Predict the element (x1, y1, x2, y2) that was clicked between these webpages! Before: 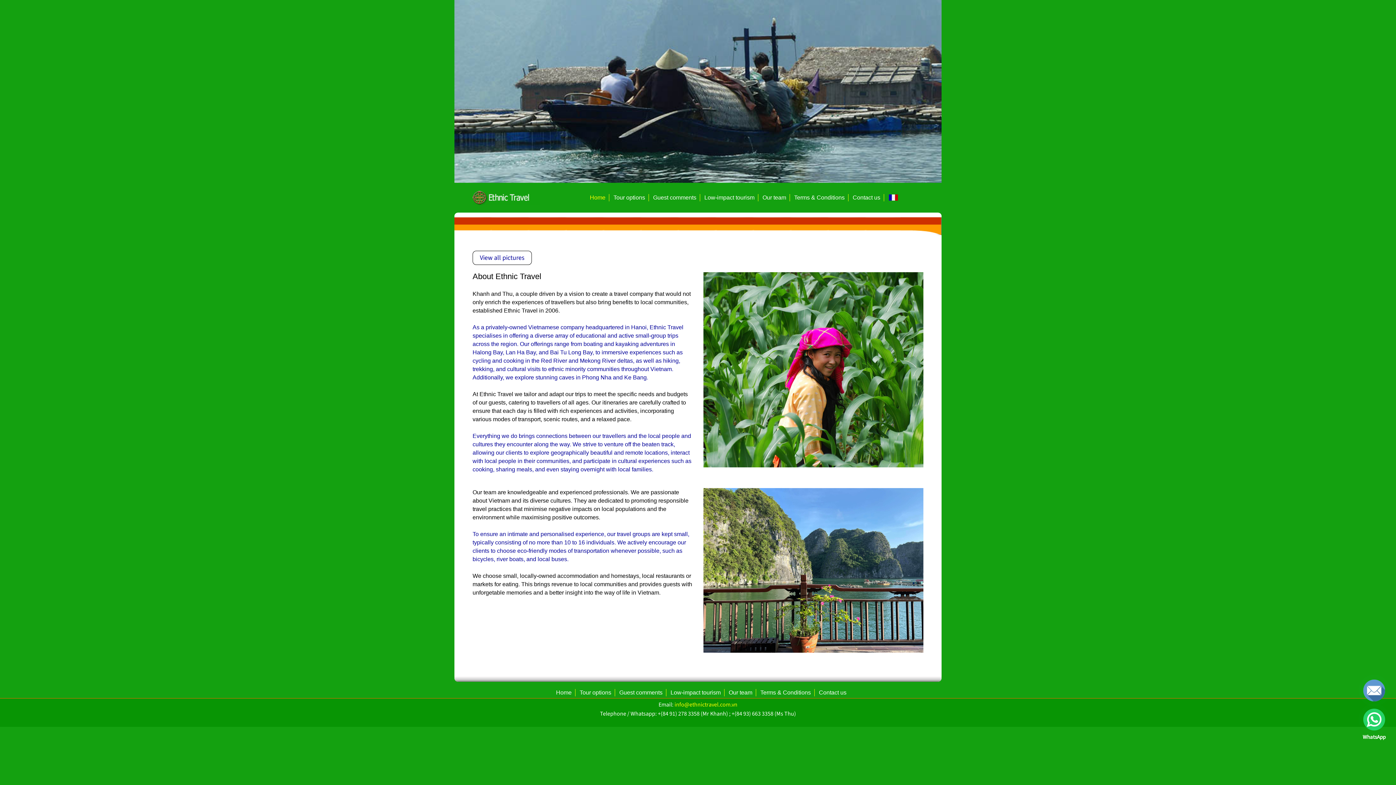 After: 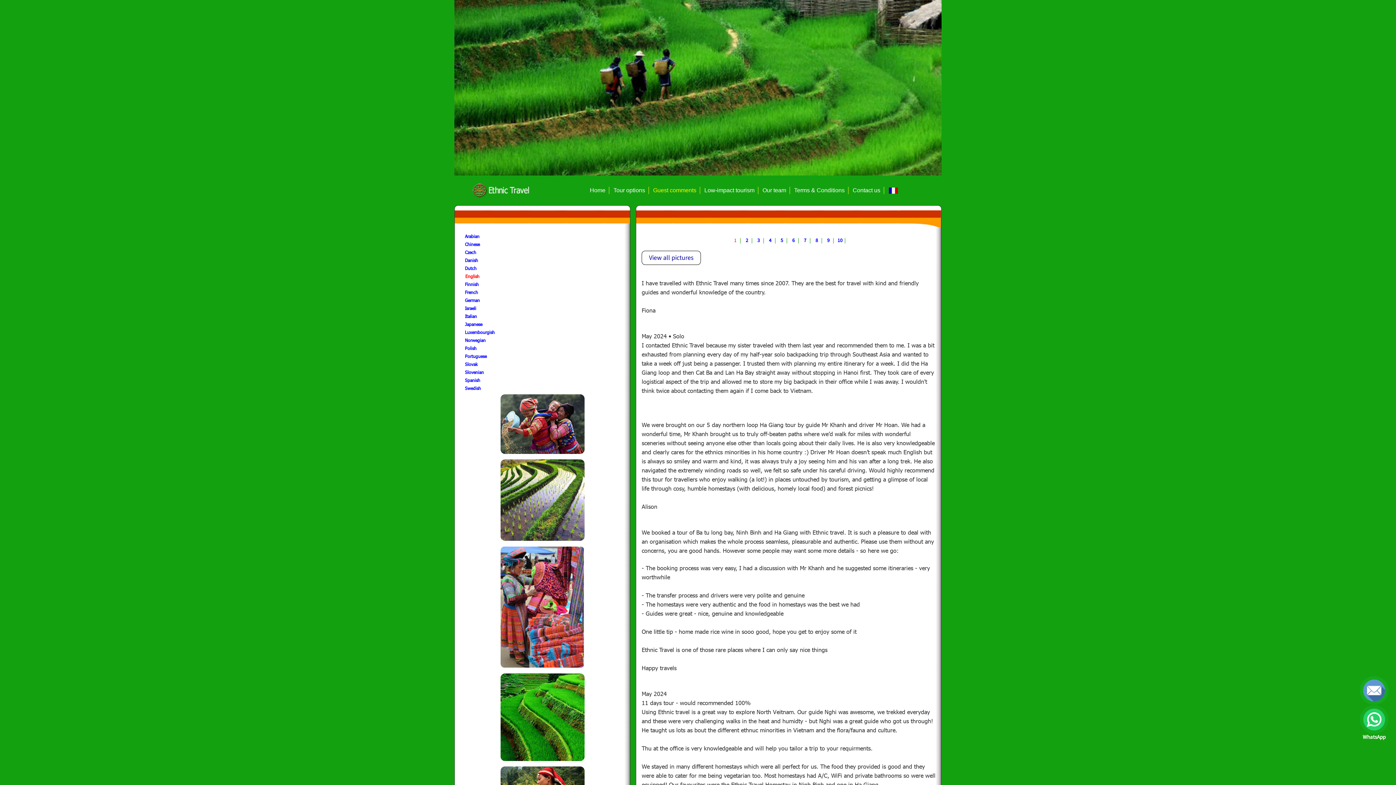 Action: bbox: (616, 689, 666, 696) label: Guest comments